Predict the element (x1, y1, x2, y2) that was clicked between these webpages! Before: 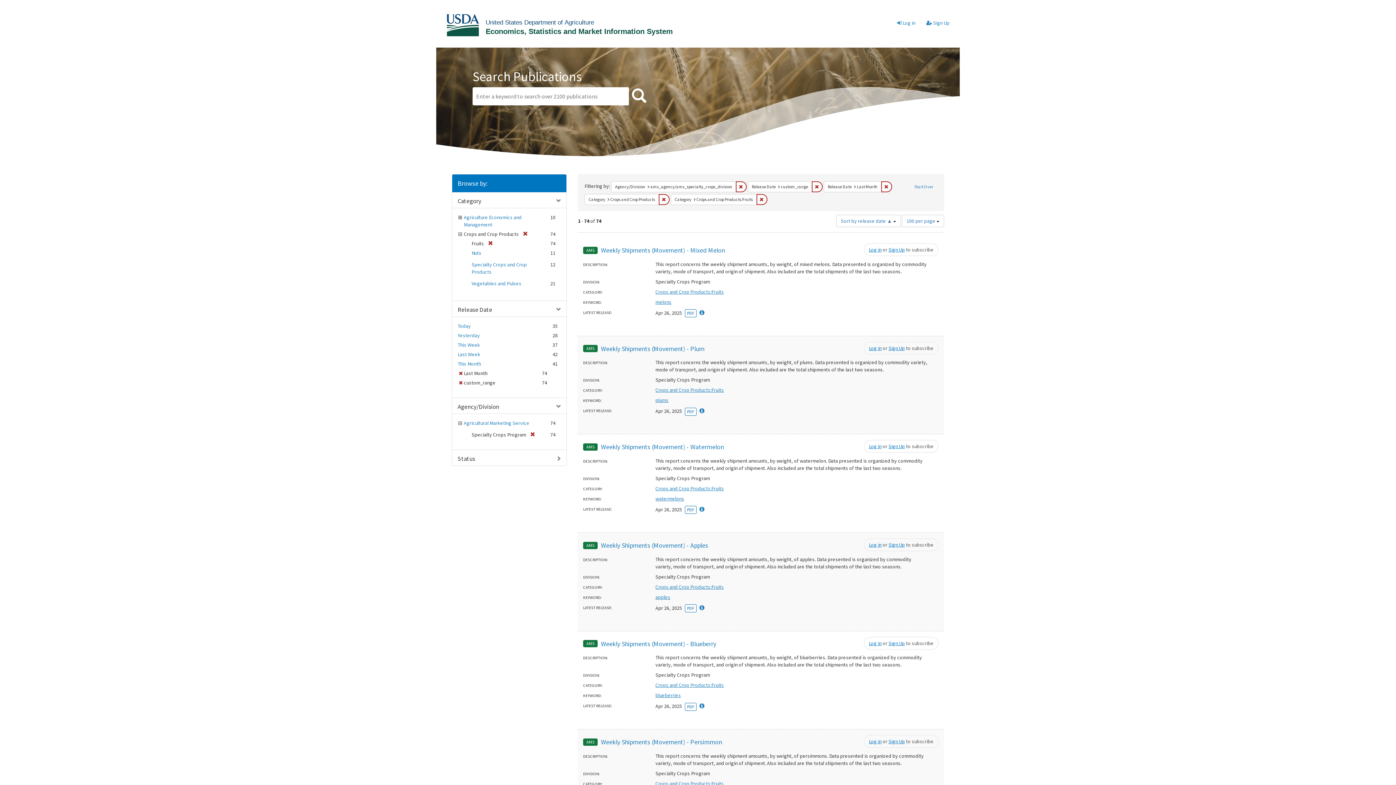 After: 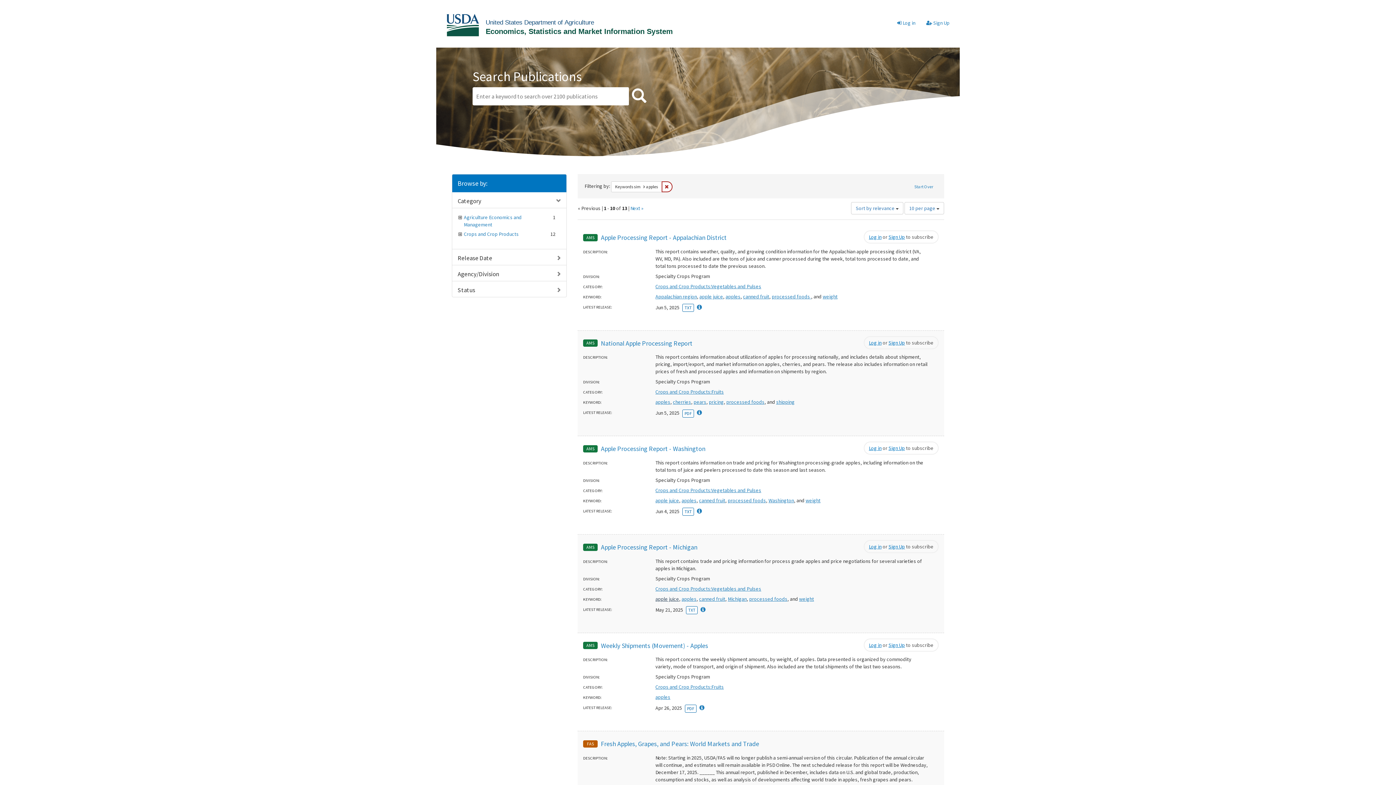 Action: label: apples bbox: (655, 594, 670, 600)